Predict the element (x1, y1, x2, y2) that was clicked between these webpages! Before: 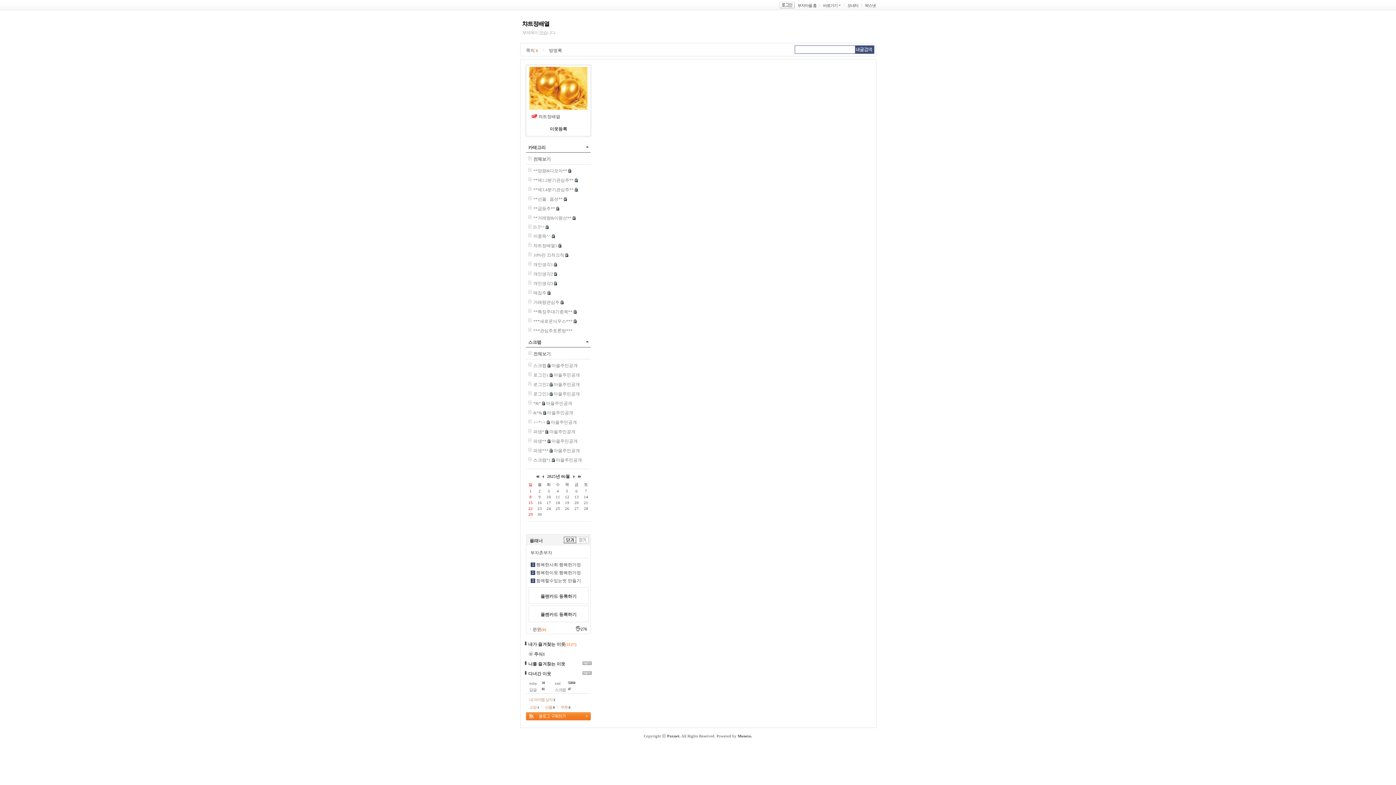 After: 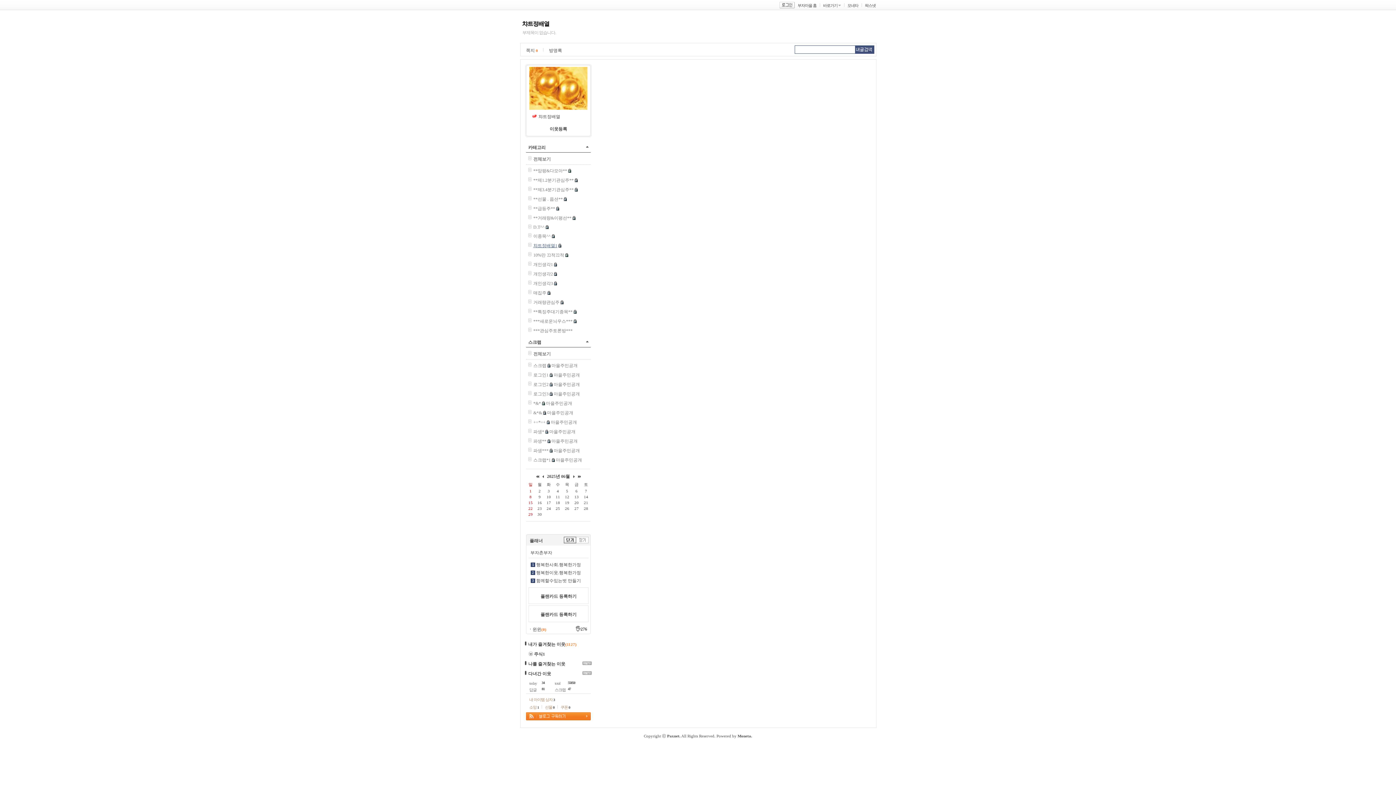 Action: label: 챠트정배열1 bbox: (533, 243, 557, 248)